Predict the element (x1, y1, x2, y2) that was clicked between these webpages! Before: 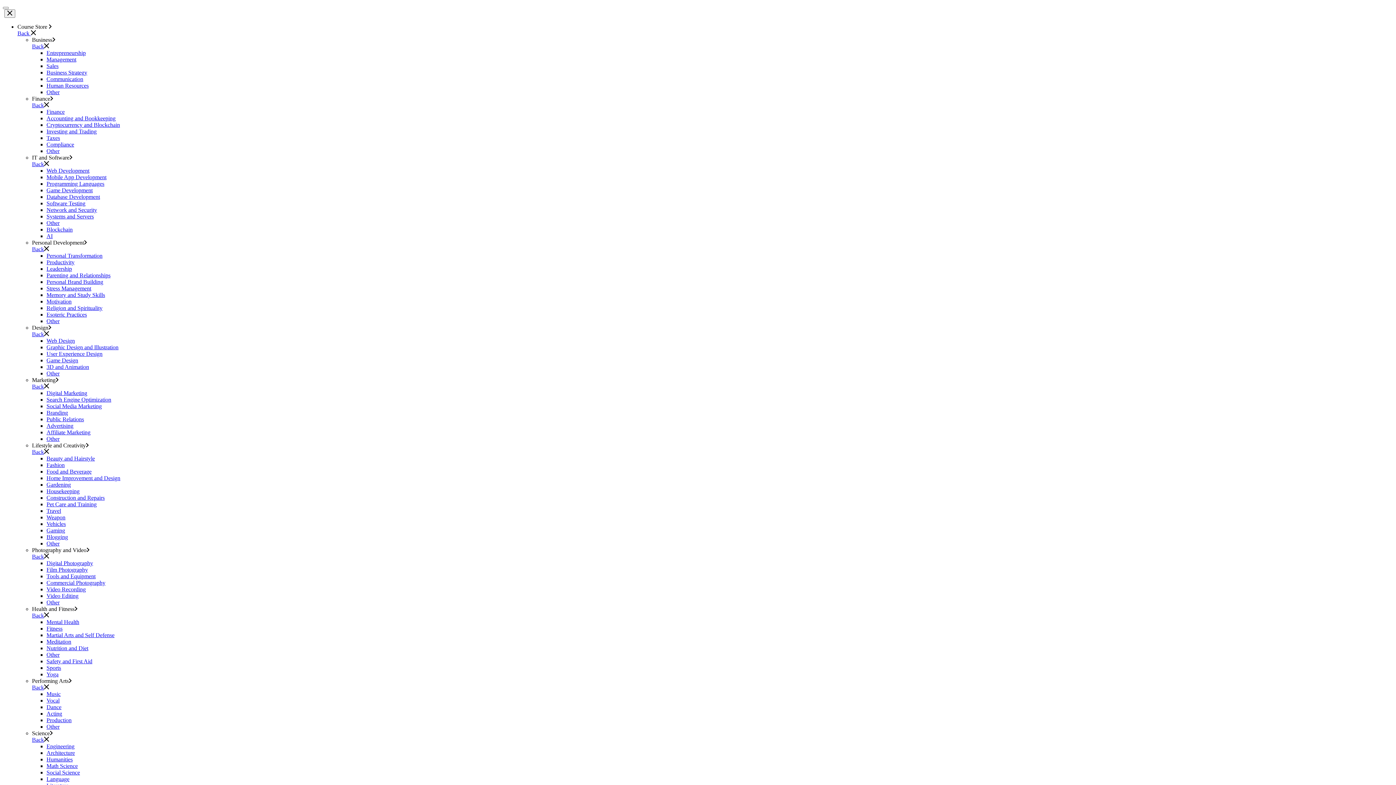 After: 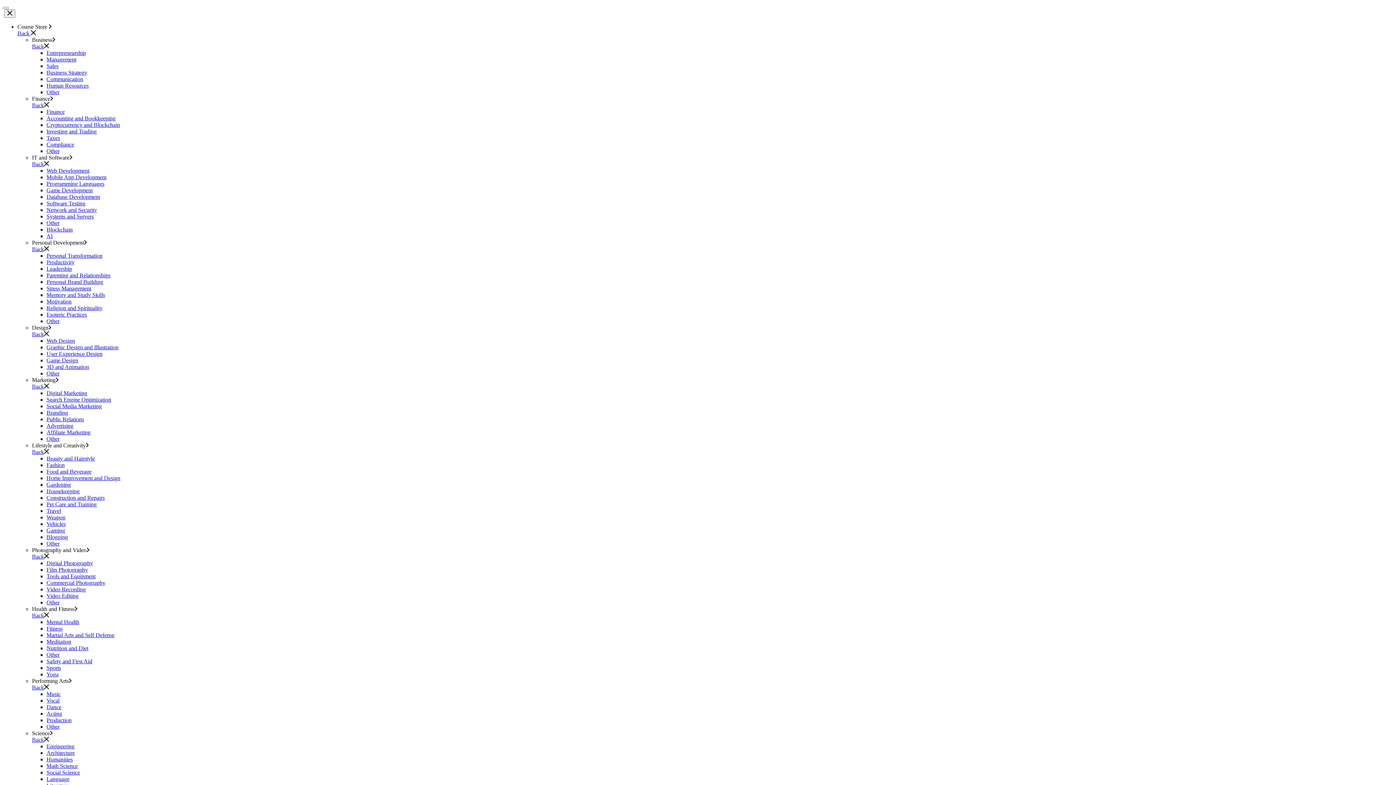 Action: bbox: (44, 684, 49, 690)